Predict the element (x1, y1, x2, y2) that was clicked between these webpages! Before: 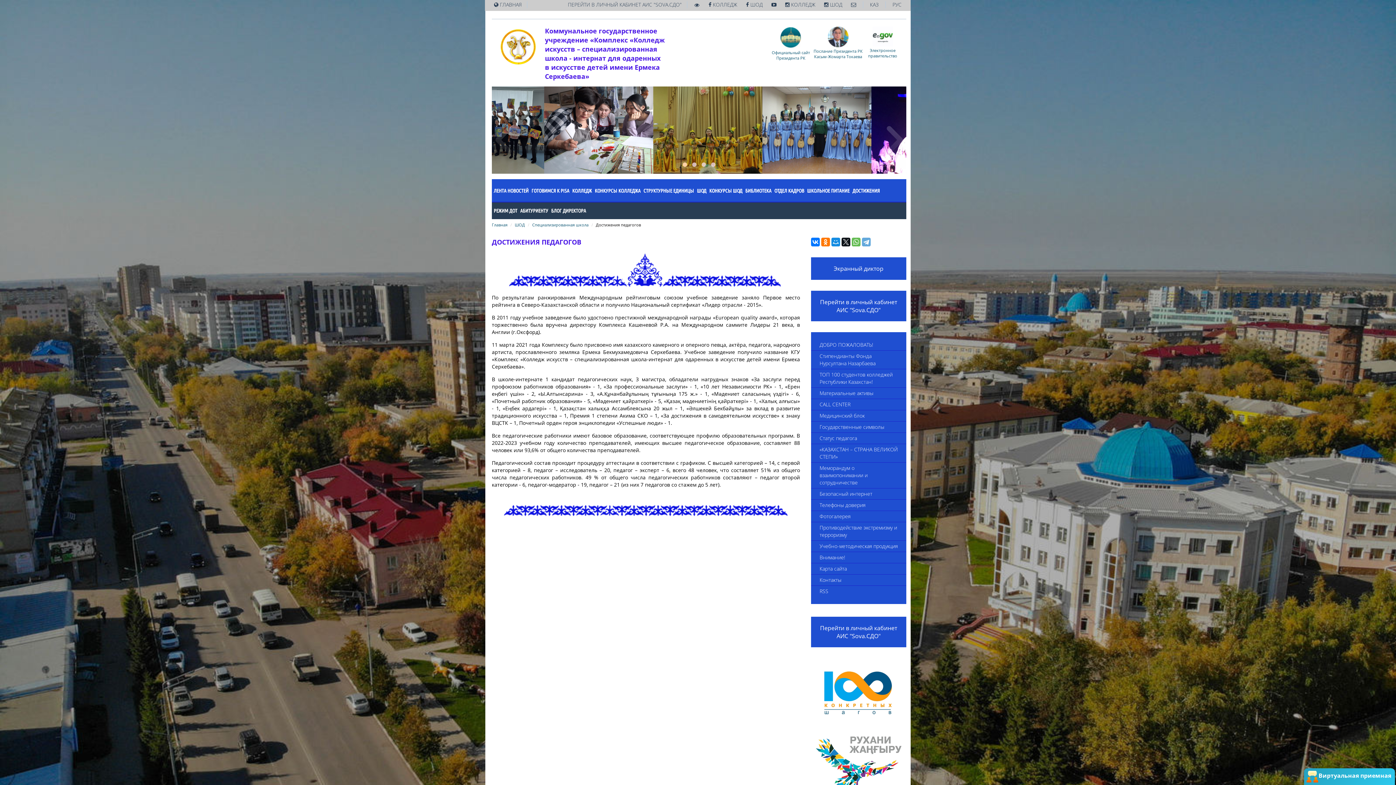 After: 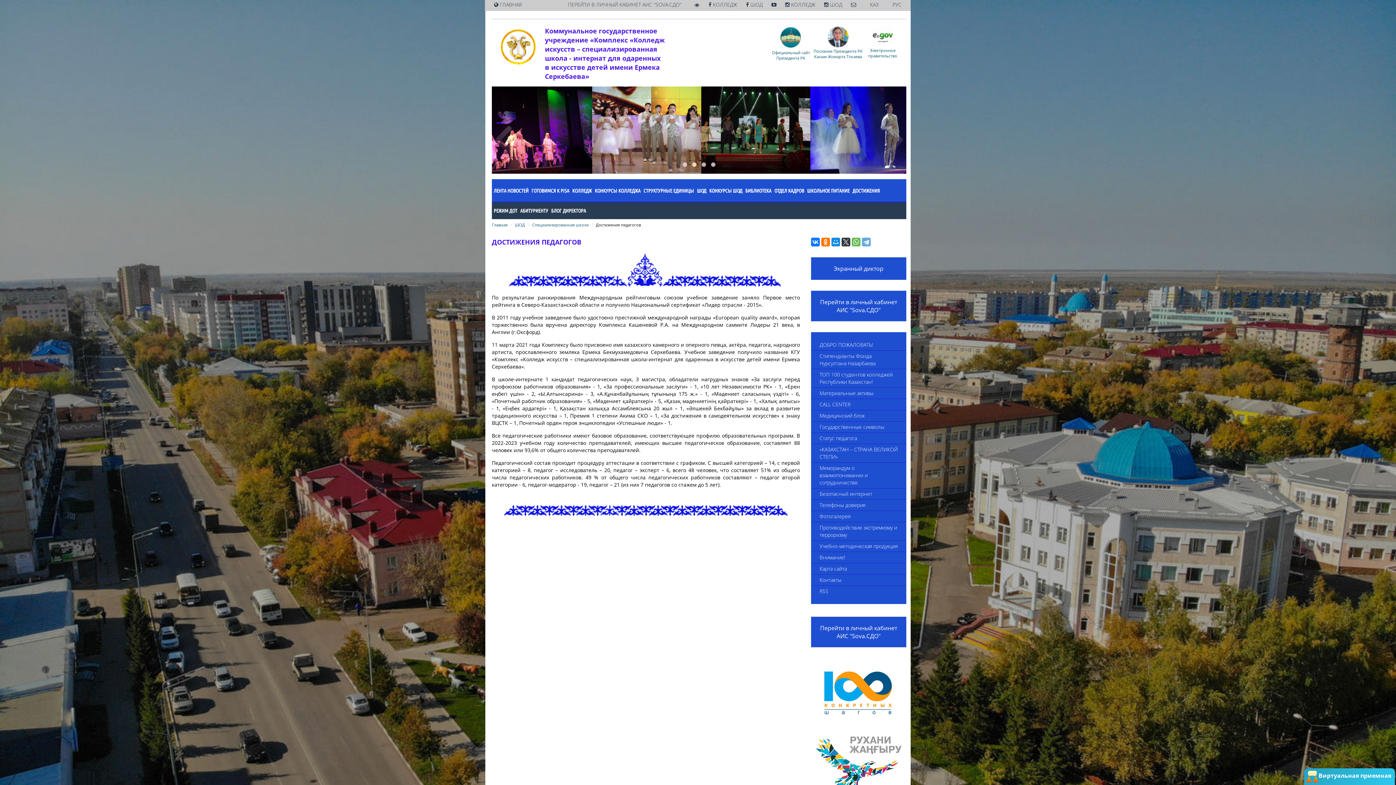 Action: bbox: (841, 237, 850, 246)